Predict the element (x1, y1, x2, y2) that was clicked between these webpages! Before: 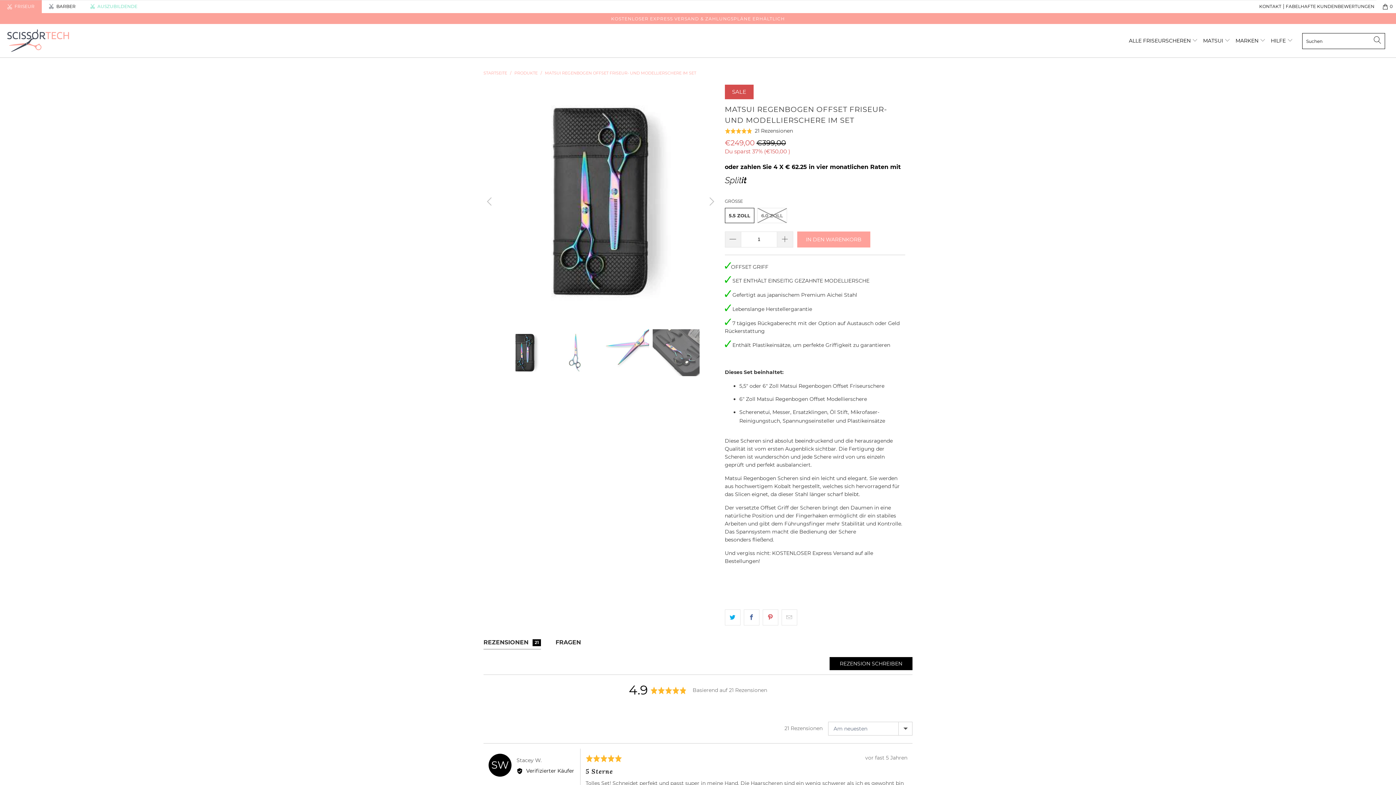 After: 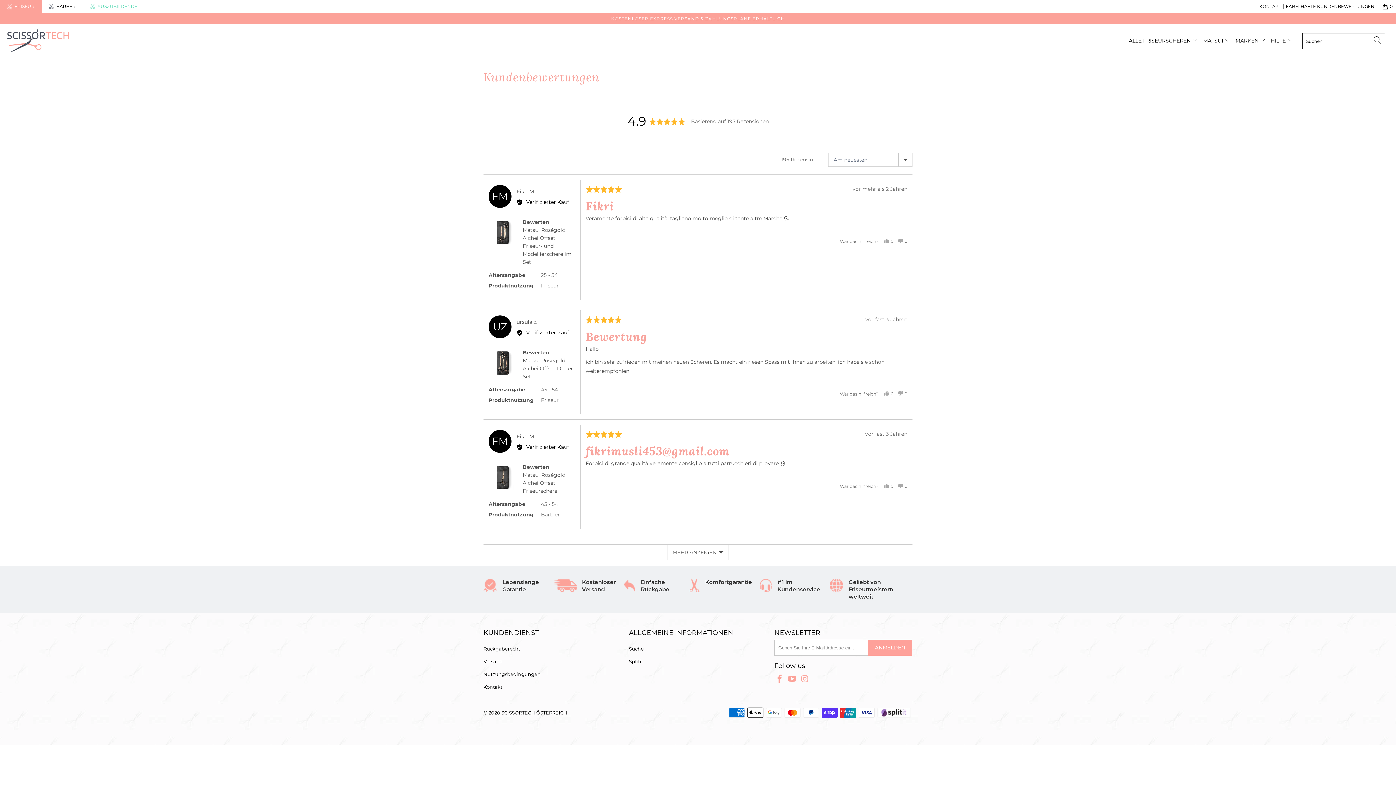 Action: bbox: (1286, 0, 1374, 13) label: FABELHAFTE KUNDENBEWERTUNGEN